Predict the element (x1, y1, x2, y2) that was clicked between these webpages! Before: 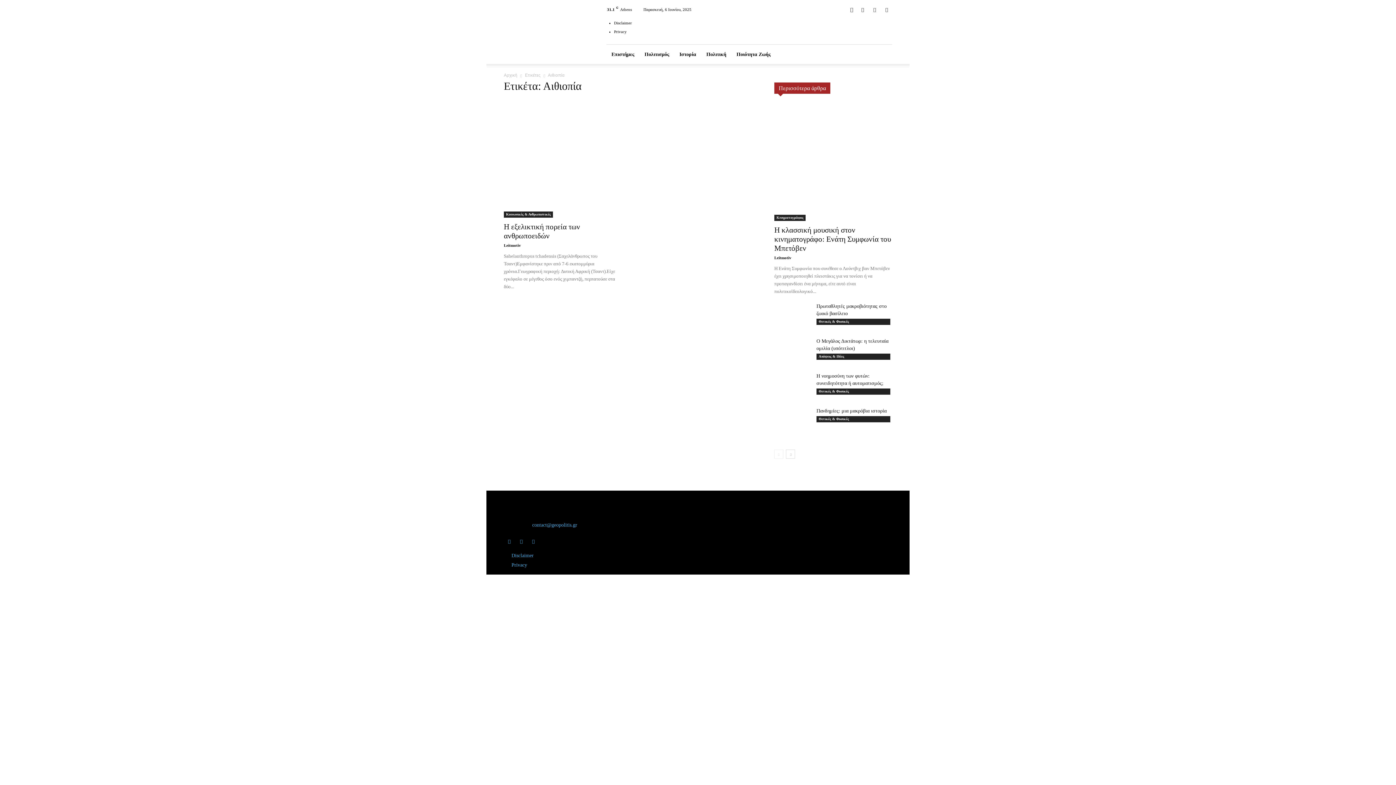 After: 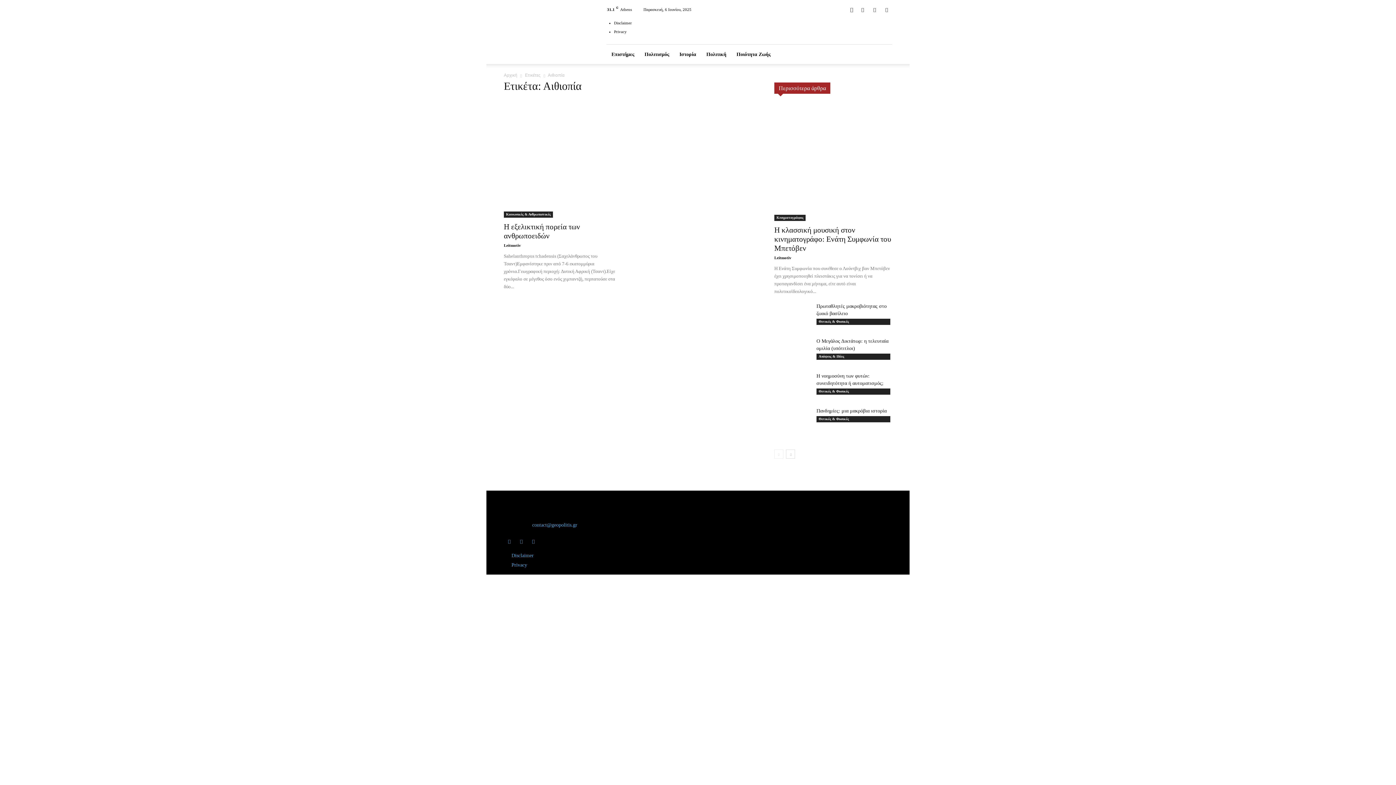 Action: bbox: (857, 4, 868, 14)